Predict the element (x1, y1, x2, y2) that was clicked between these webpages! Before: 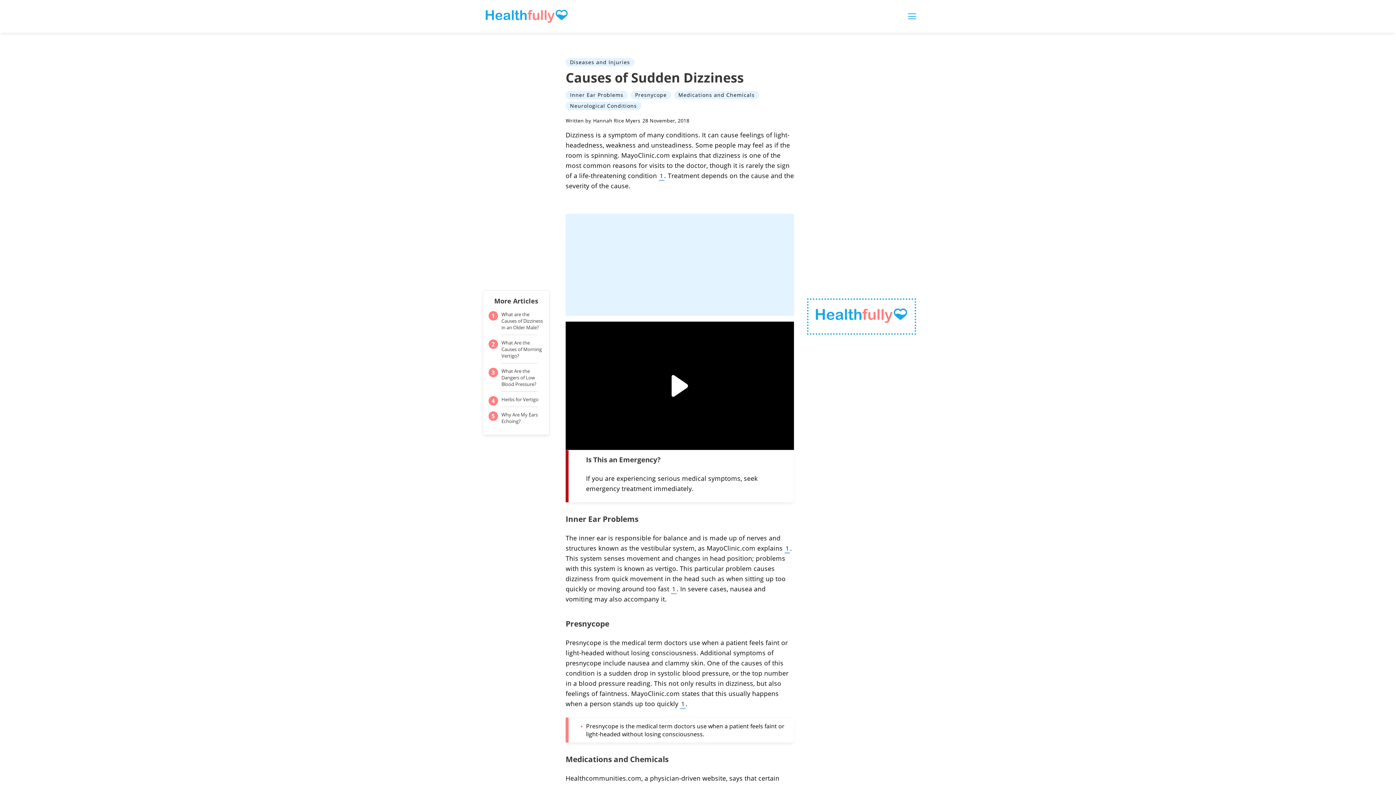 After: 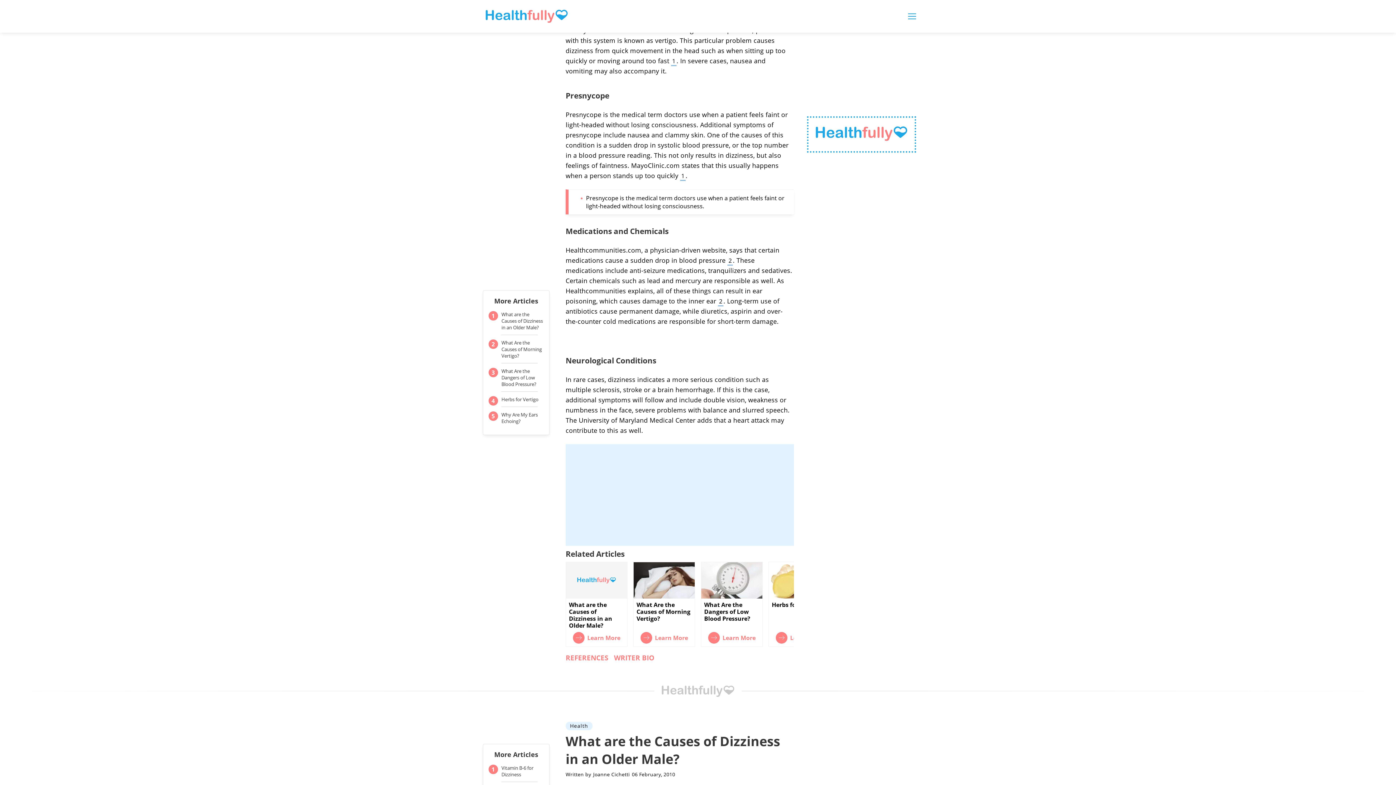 Action: bbox: (674, 91, 759, 99) label: Medications-and-Chemicals-link